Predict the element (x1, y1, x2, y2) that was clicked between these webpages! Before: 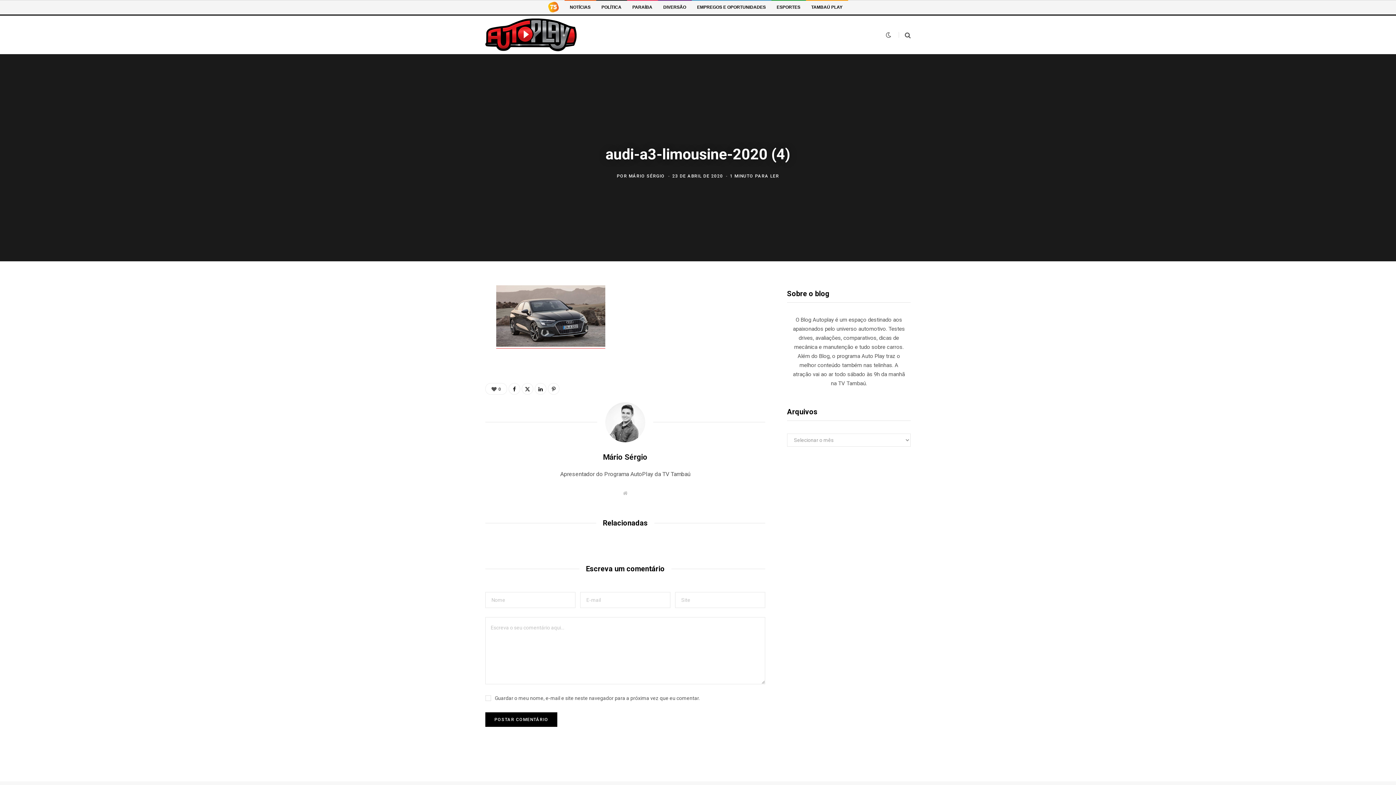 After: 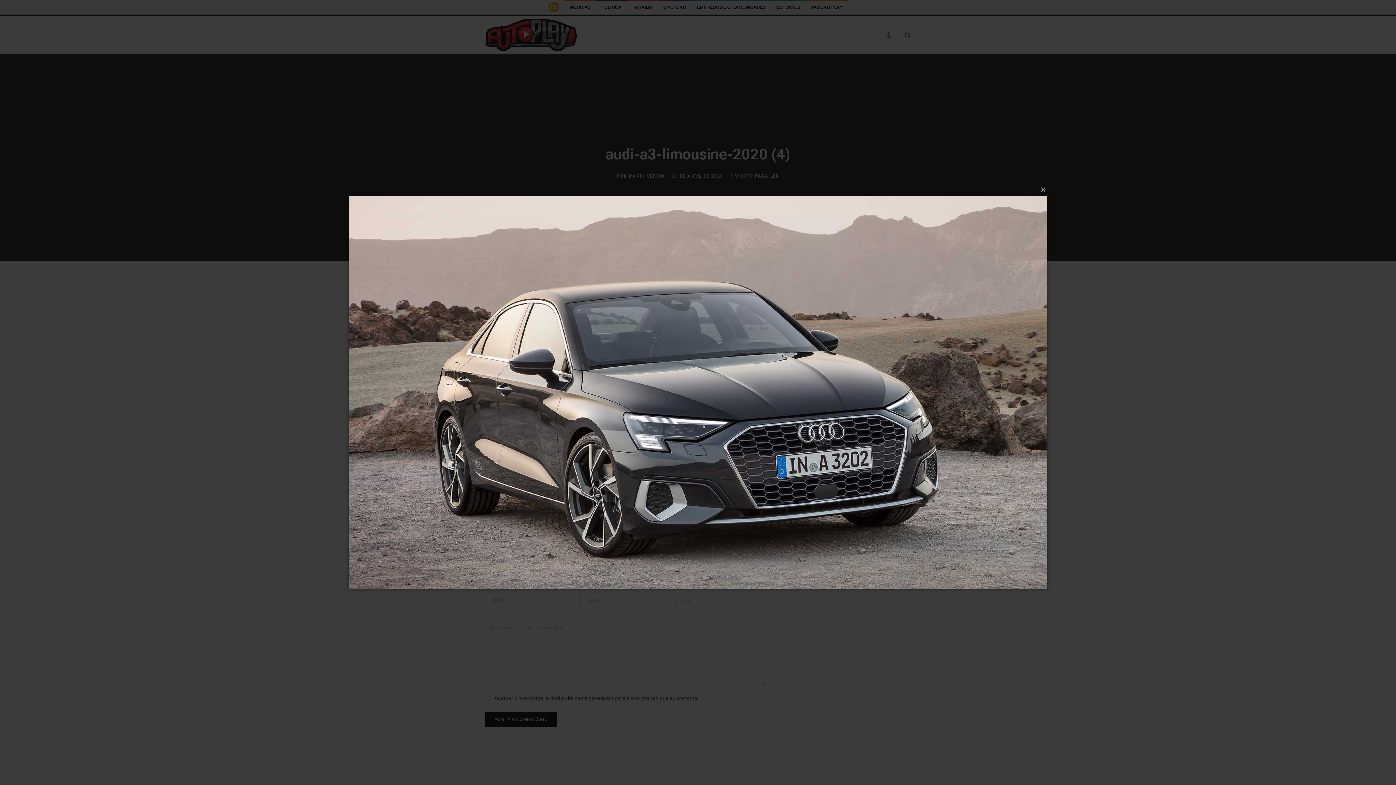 Action: bbox: (496, 339, 605, 348)